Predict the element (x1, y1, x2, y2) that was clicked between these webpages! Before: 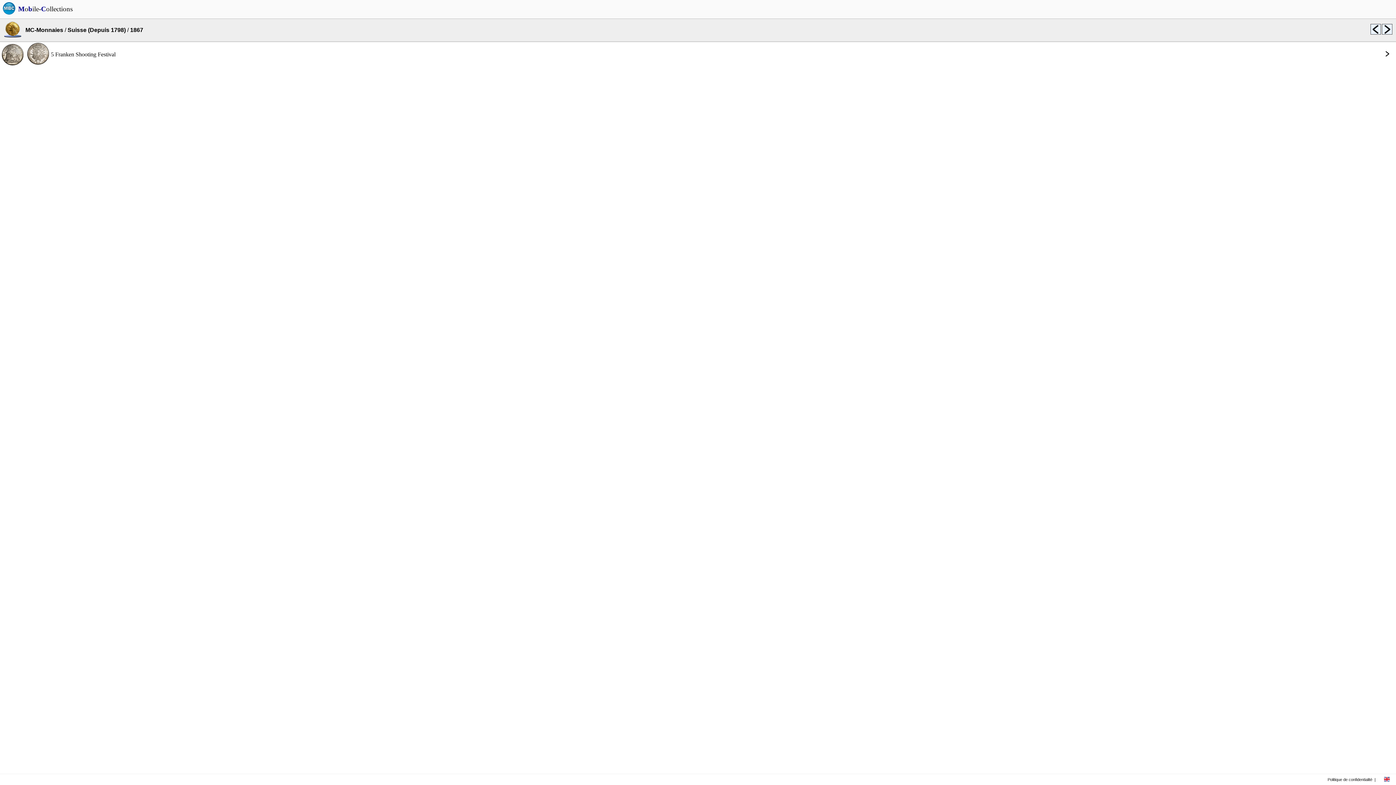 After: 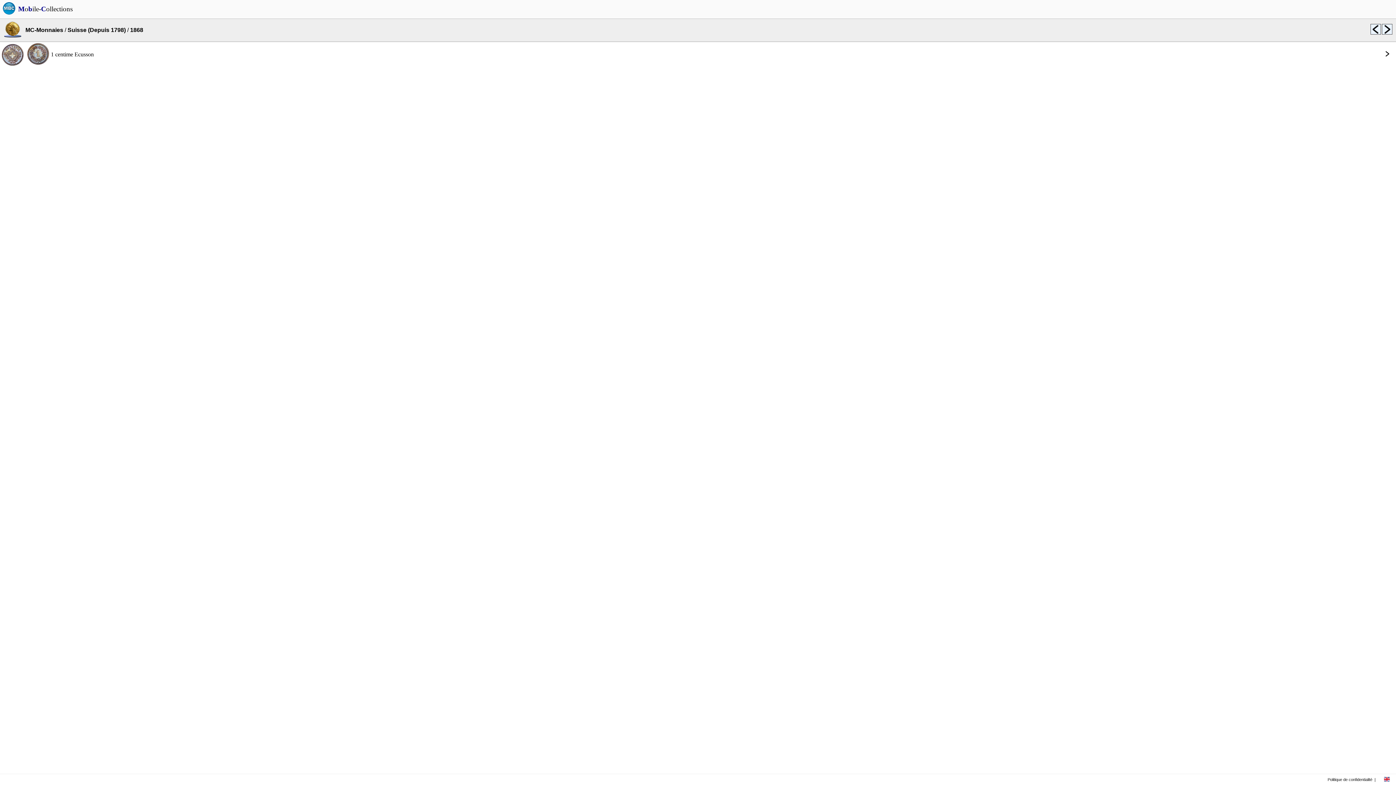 Action: bbox: (1381, 29, 1392, 35)